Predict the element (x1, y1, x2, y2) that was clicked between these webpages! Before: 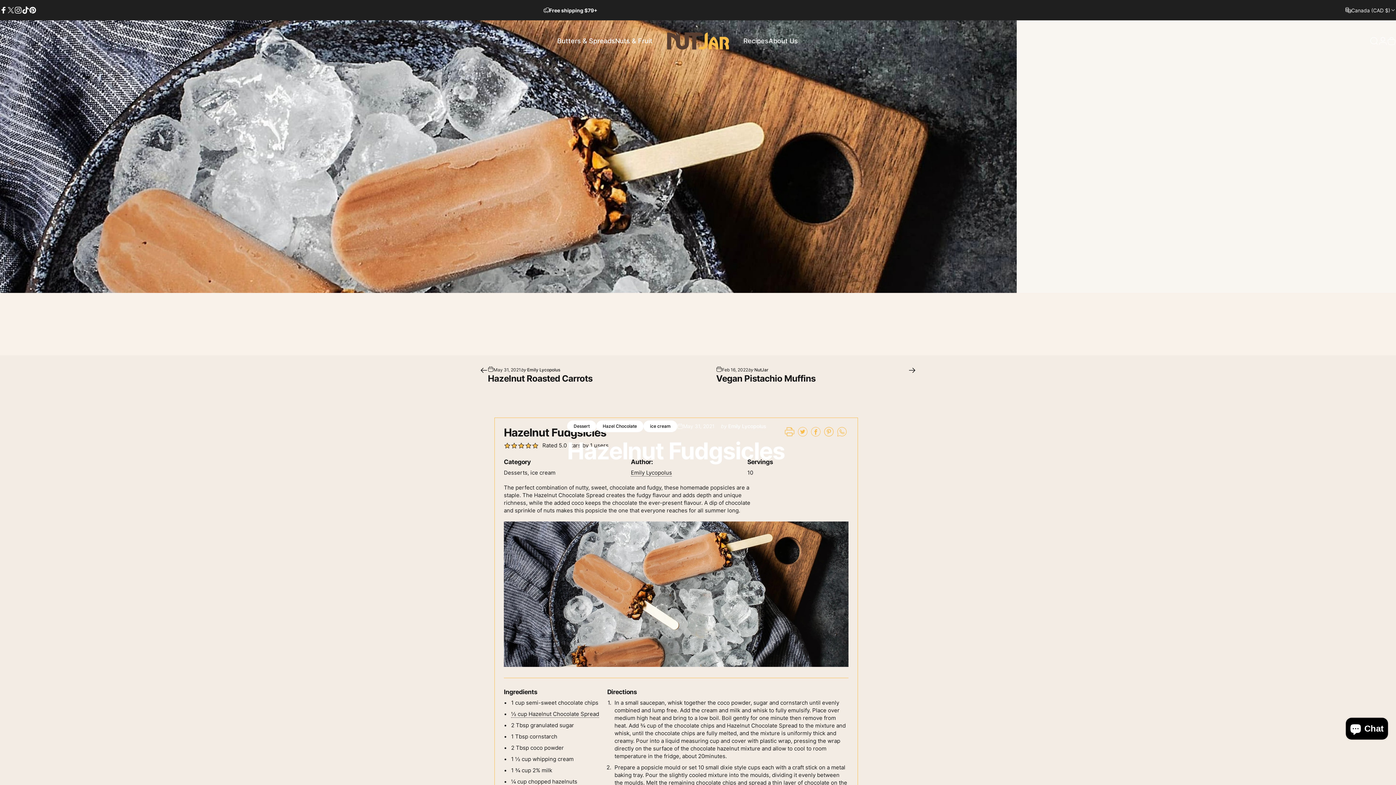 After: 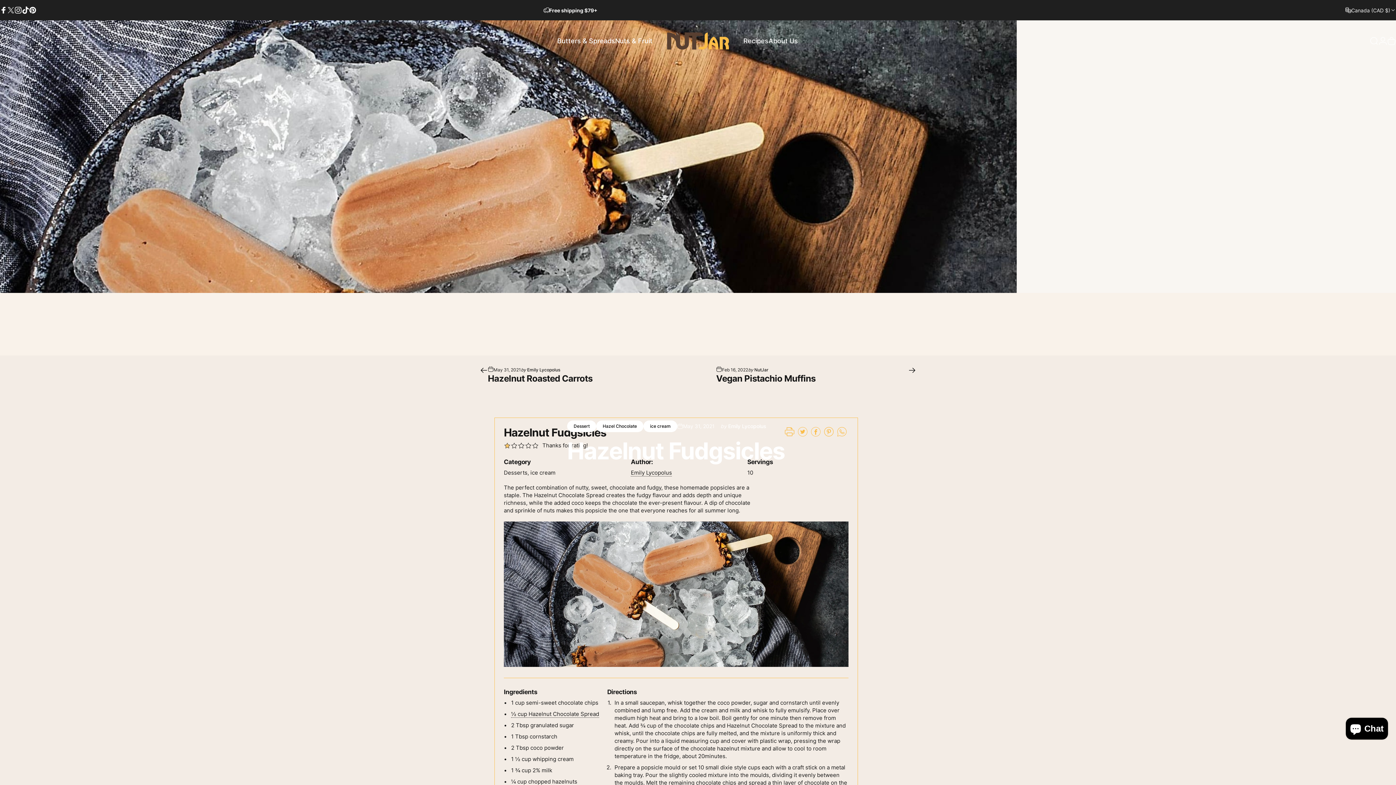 Action: label: Rate 1 star bbox: (504, 441, 510, 449)